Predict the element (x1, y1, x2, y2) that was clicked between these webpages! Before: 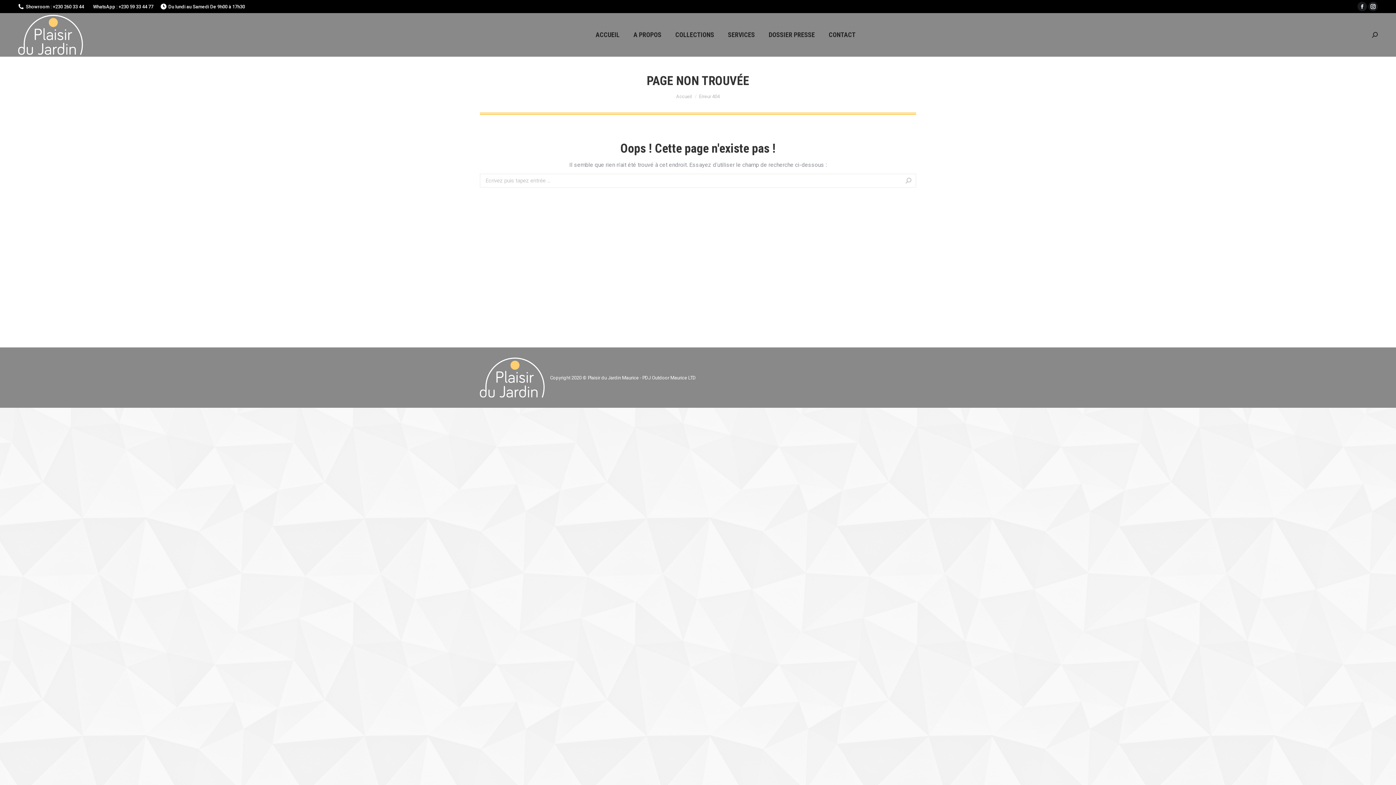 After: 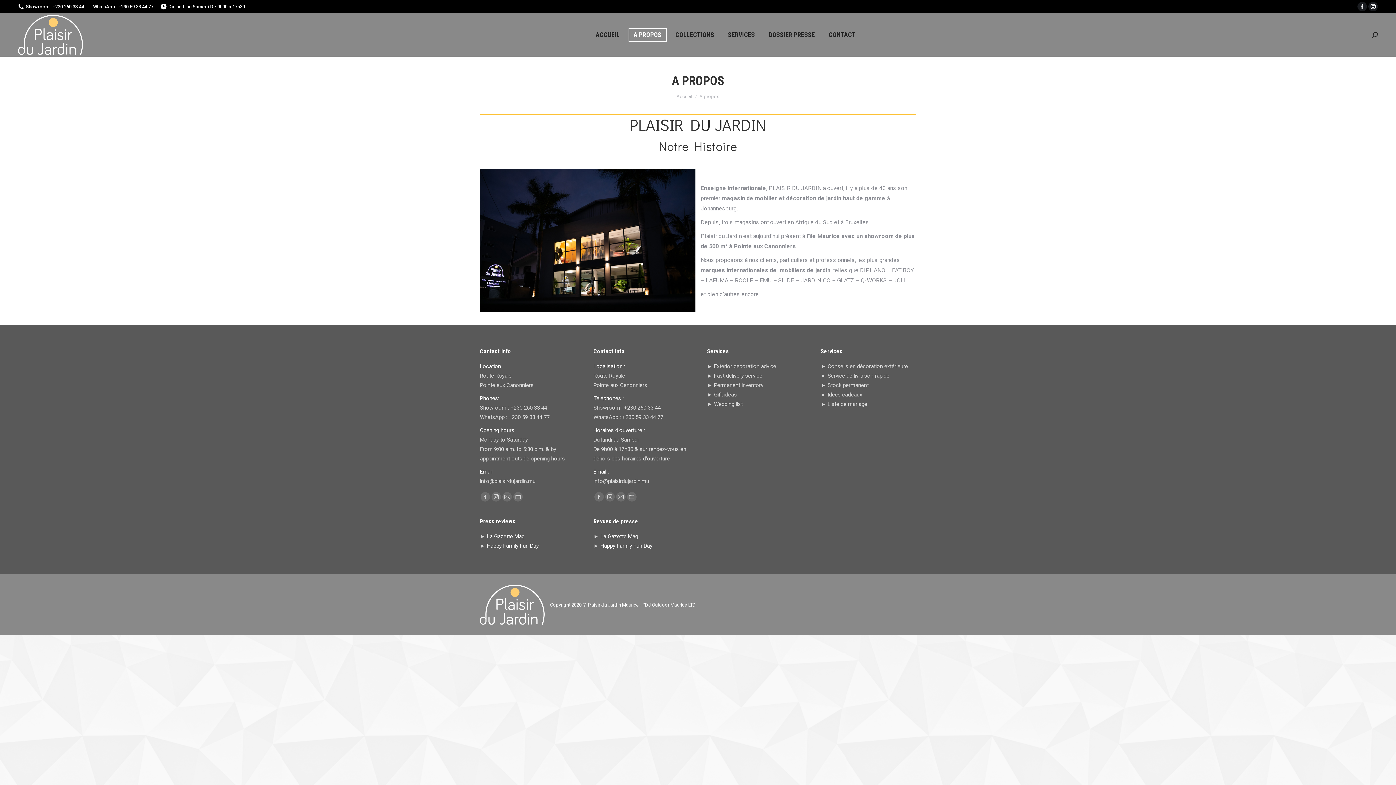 Action: bbox: (628, 28, 666, 41) label: A PROPOS